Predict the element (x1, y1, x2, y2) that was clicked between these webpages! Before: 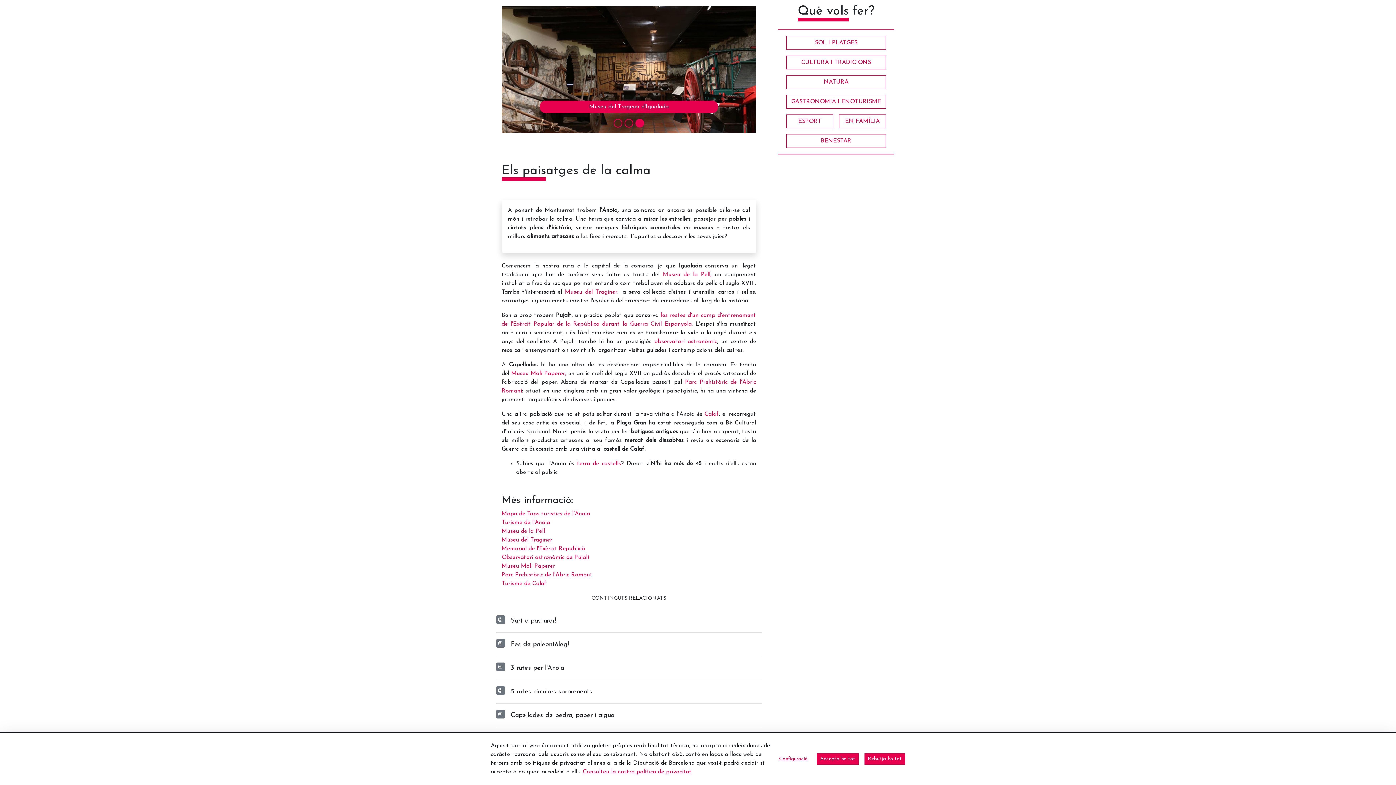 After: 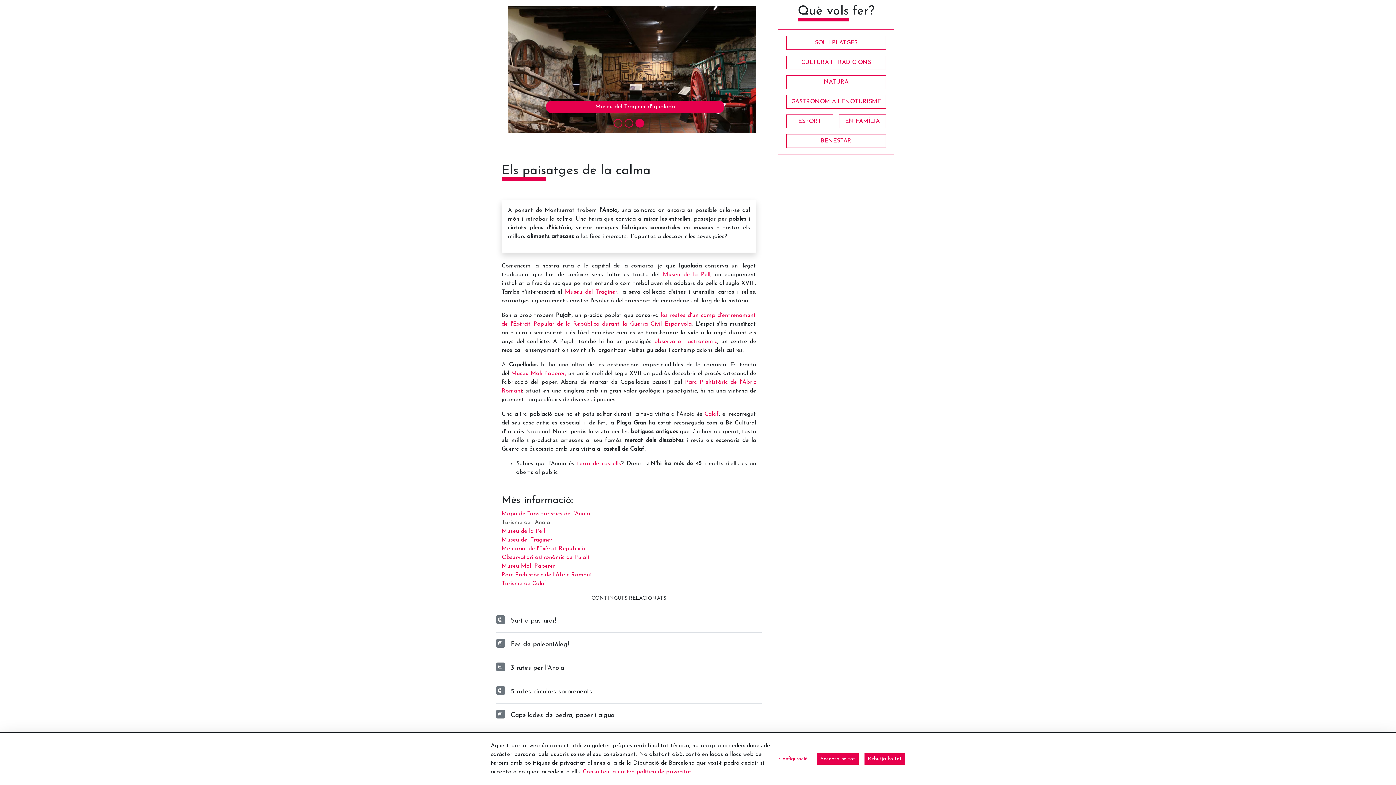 Action: label: Turisme de l'Anoia bbox: (501, 520, 550, 525)